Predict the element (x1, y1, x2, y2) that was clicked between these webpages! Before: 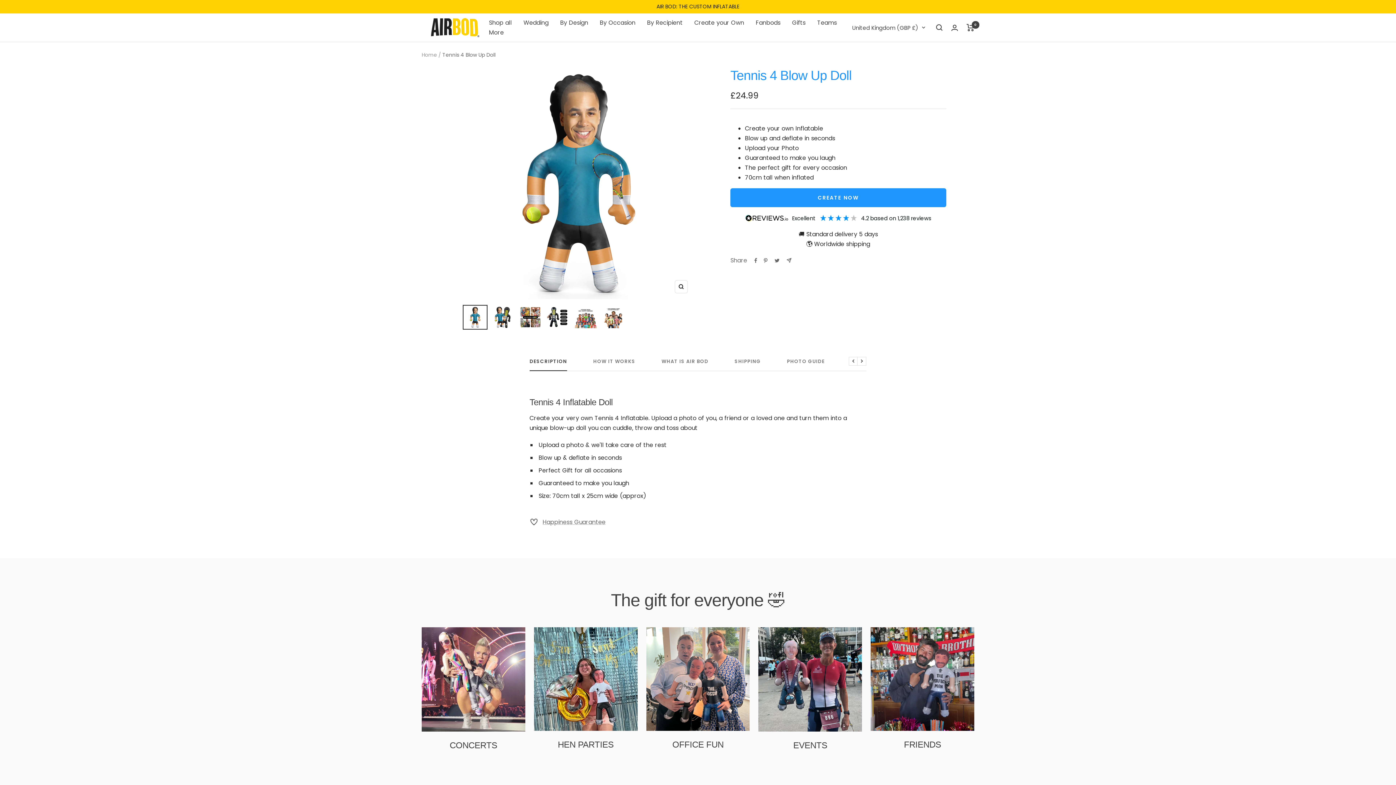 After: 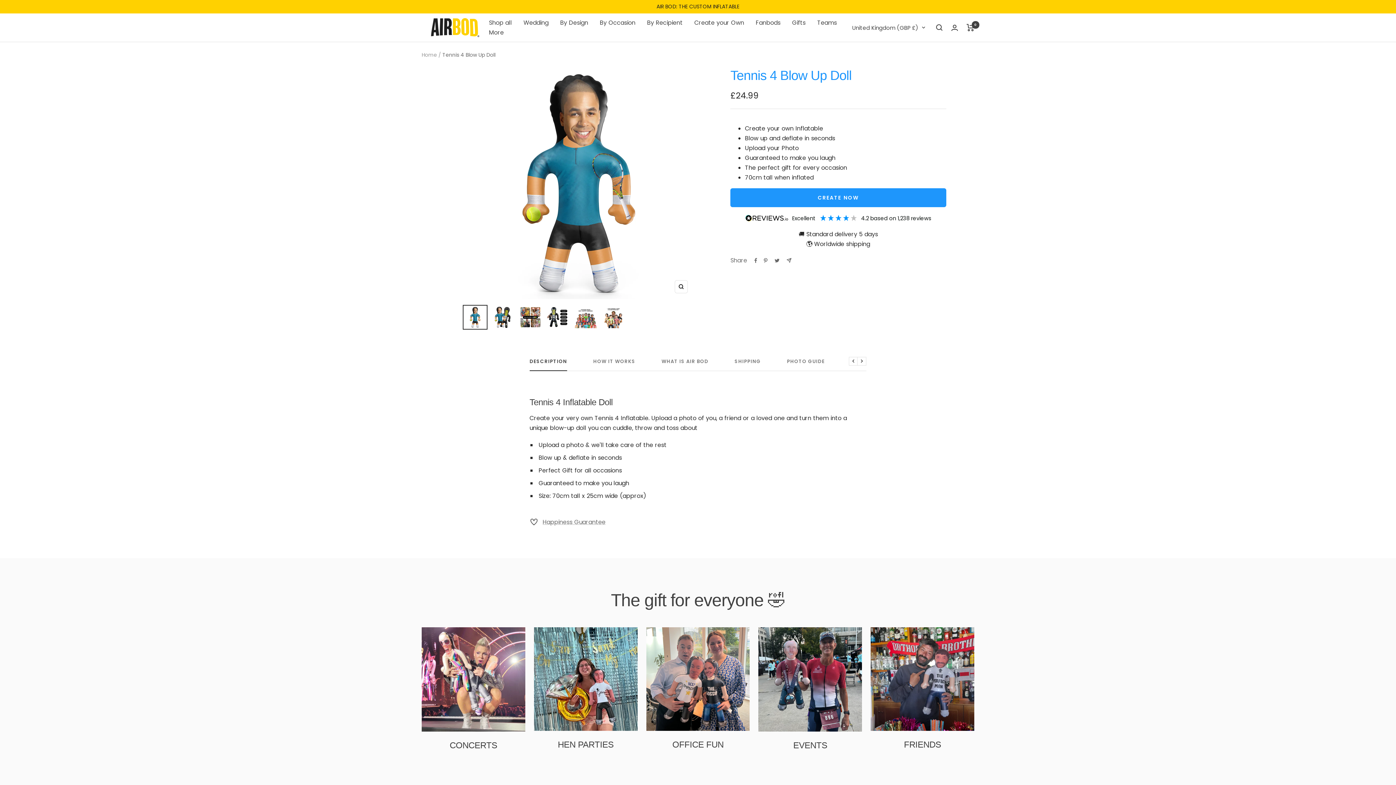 Action: bbox: (529, 358, 567, 371) label: DESCRIPTION